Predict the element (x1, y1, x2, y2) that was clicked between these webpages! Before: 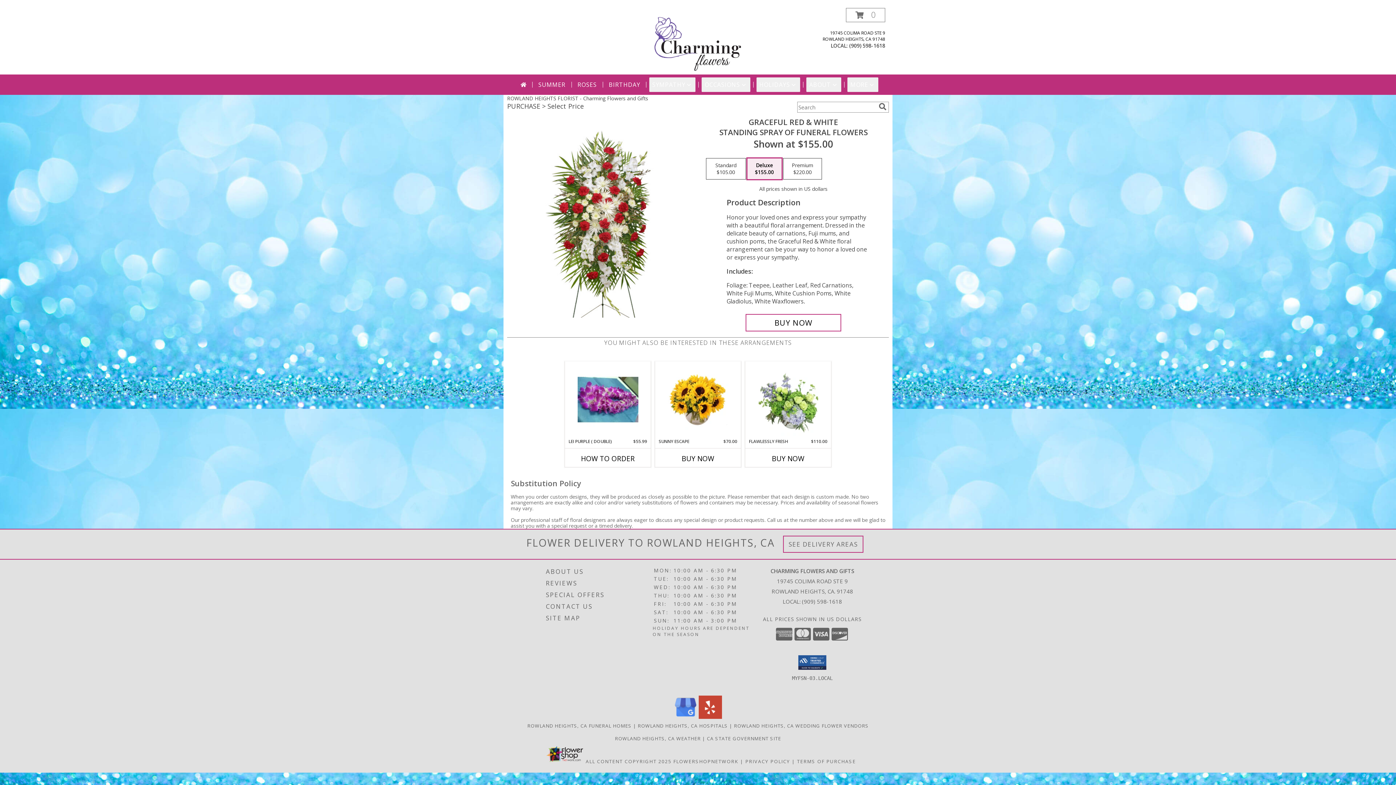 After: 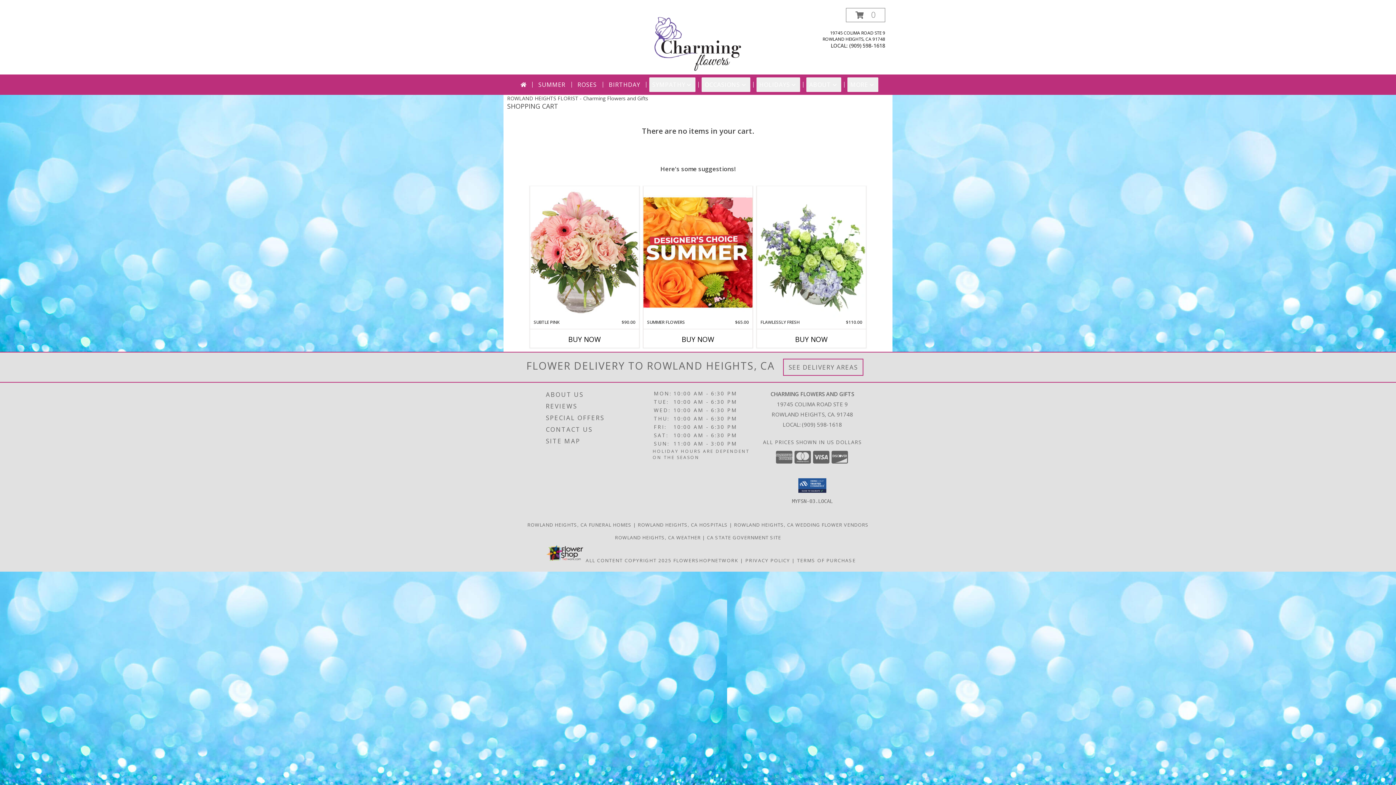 Action: label: View Items in Cart bbox: (846, 8, 885, 22)